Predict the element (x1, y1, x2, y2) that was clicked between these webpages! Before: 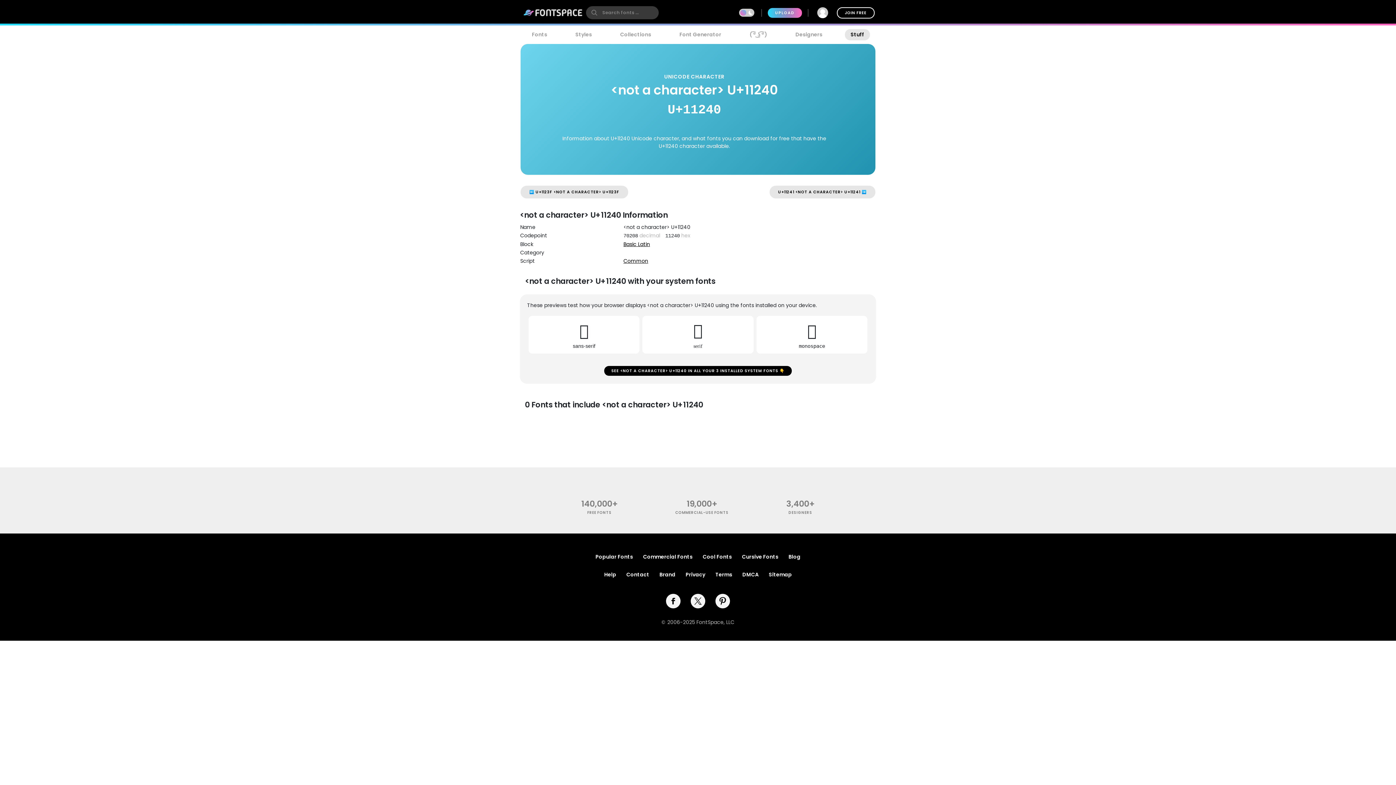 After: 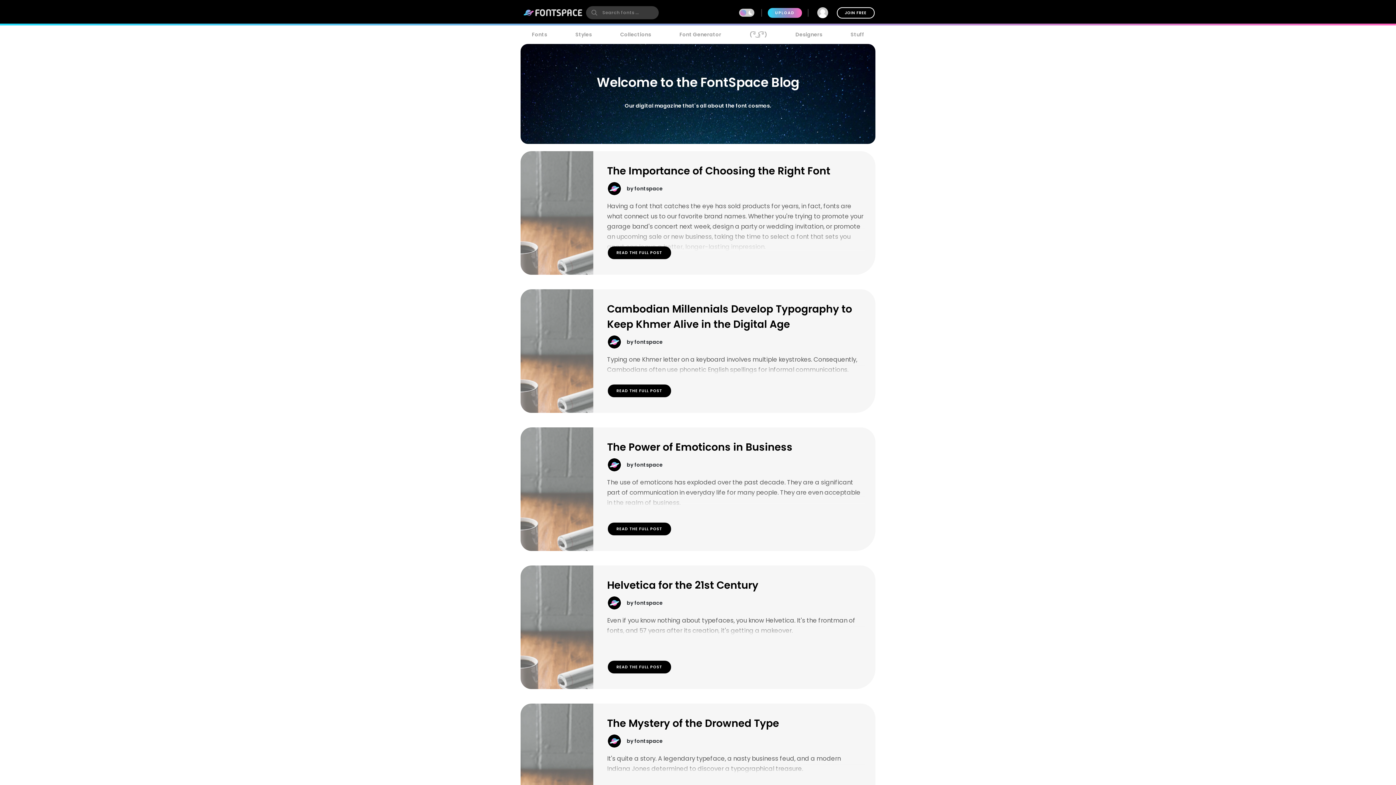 Action: label: Blog bbox: (788, 553, 800, 560)